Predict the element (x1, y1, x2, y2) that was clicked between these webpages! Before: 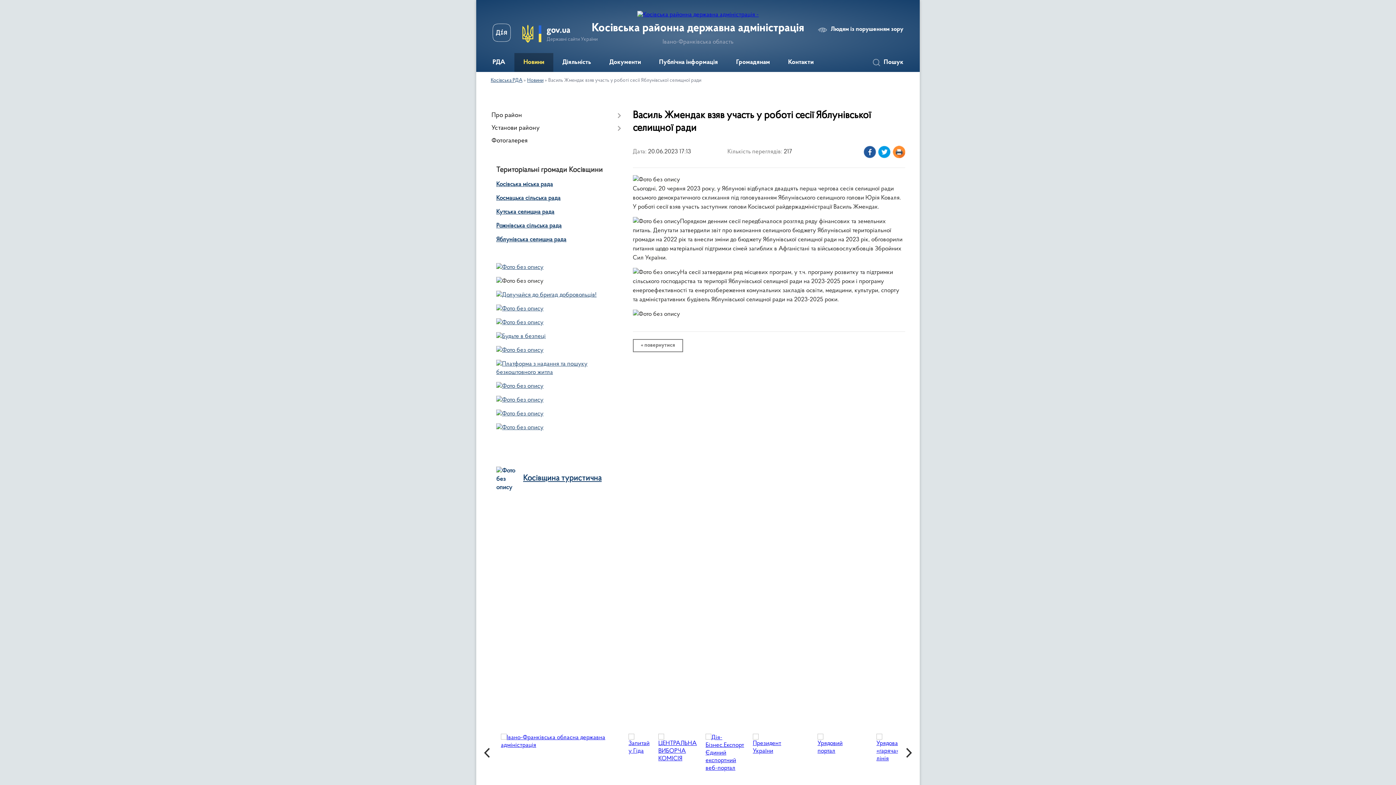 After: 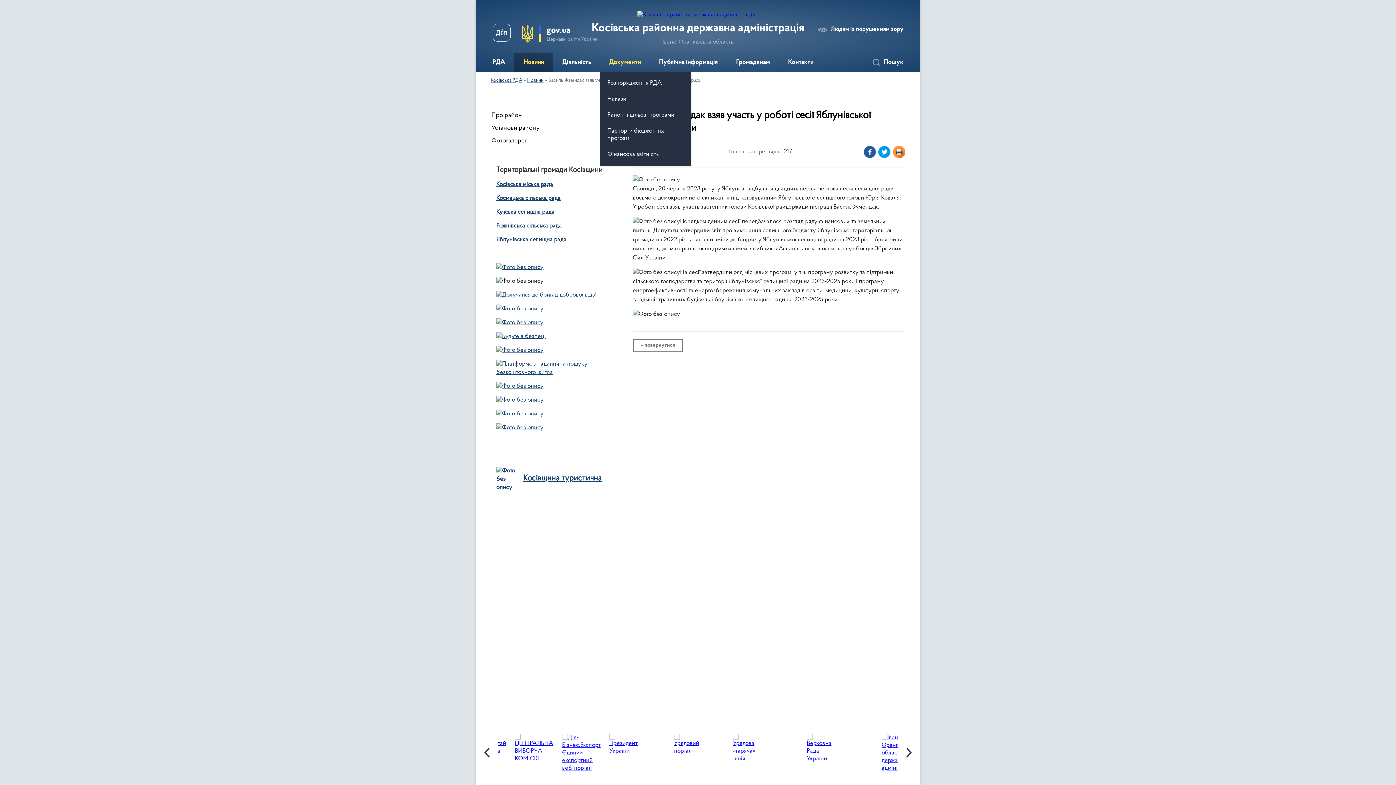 Action: bbox: (600, 53, 650, 72) label: Документи